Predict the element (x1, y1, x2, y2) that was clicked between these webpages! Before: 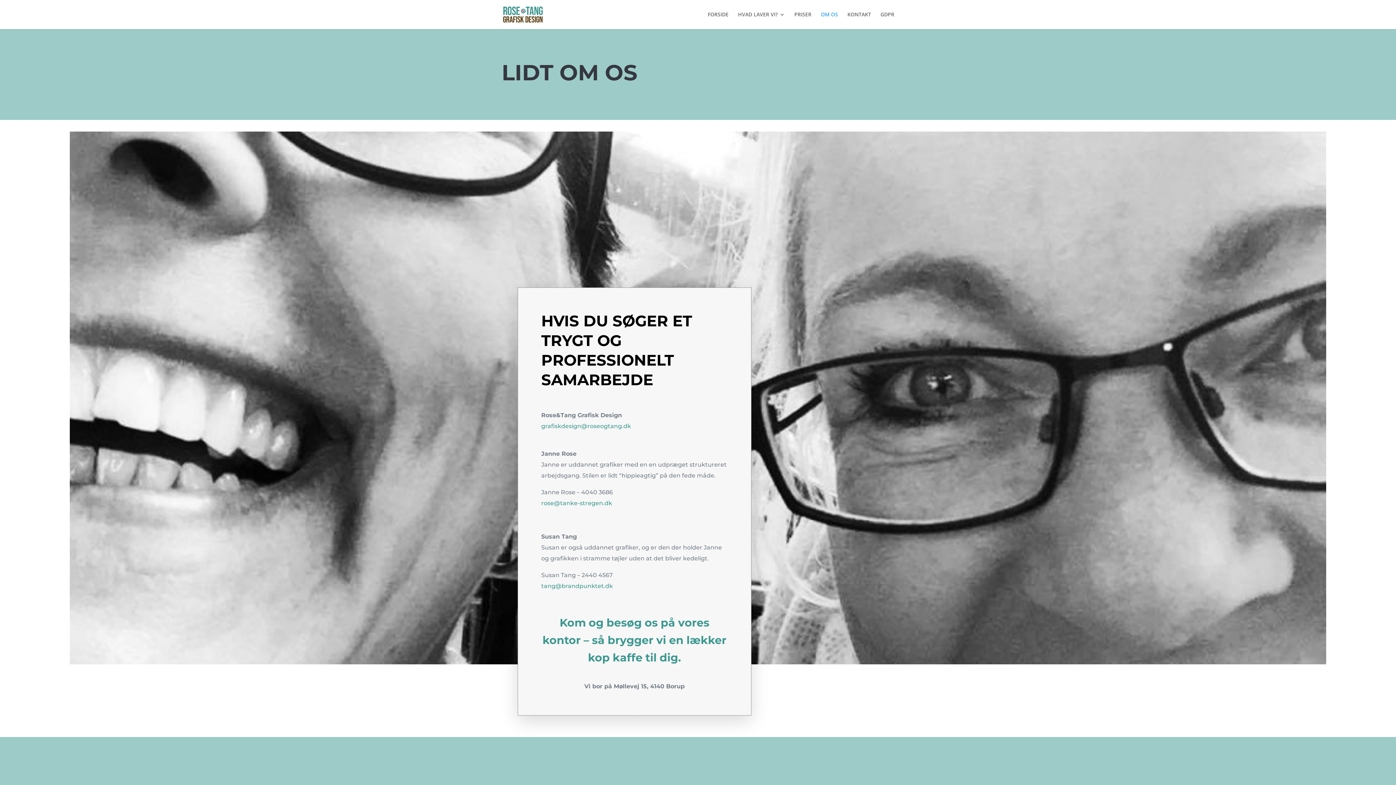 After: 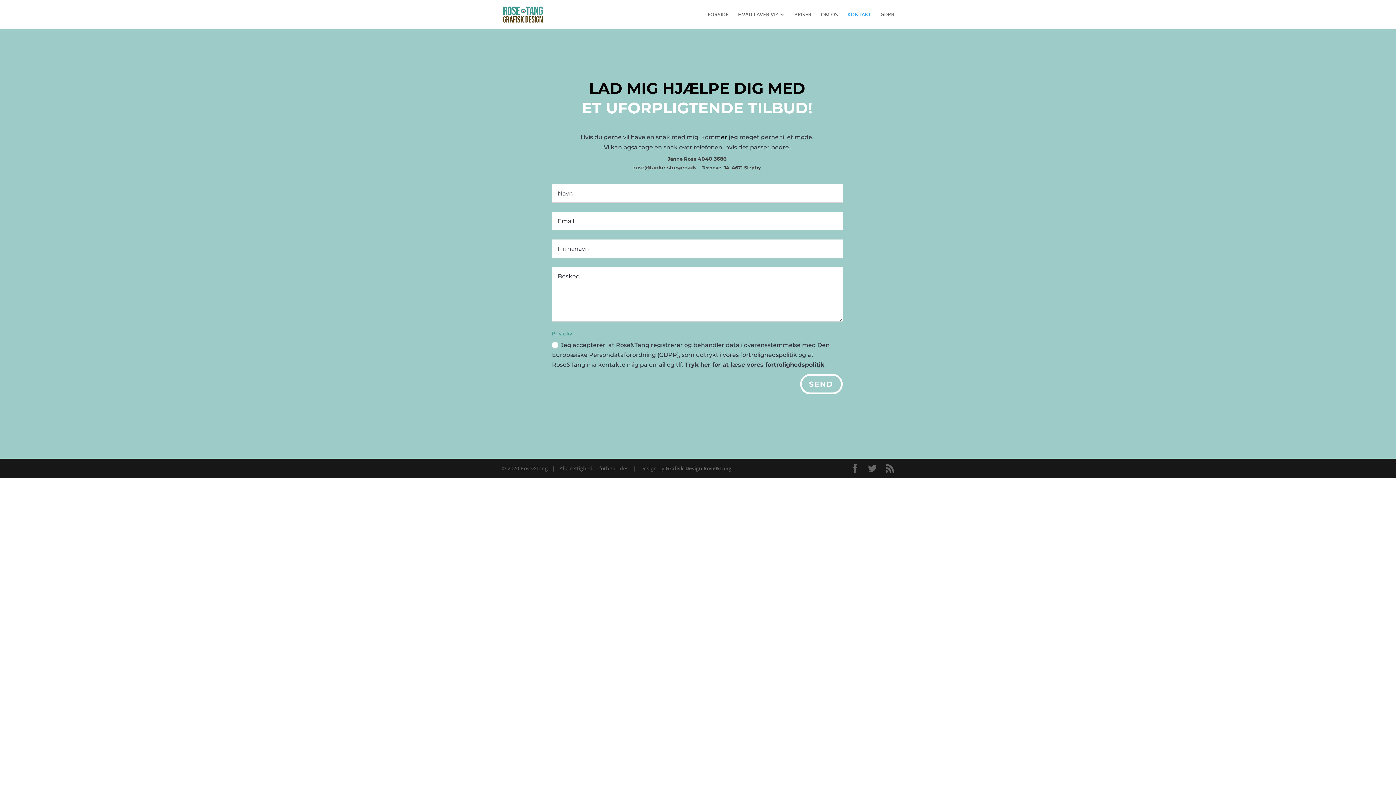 Action: bbox: (847, 12, 871, 29) label: KONTAKT